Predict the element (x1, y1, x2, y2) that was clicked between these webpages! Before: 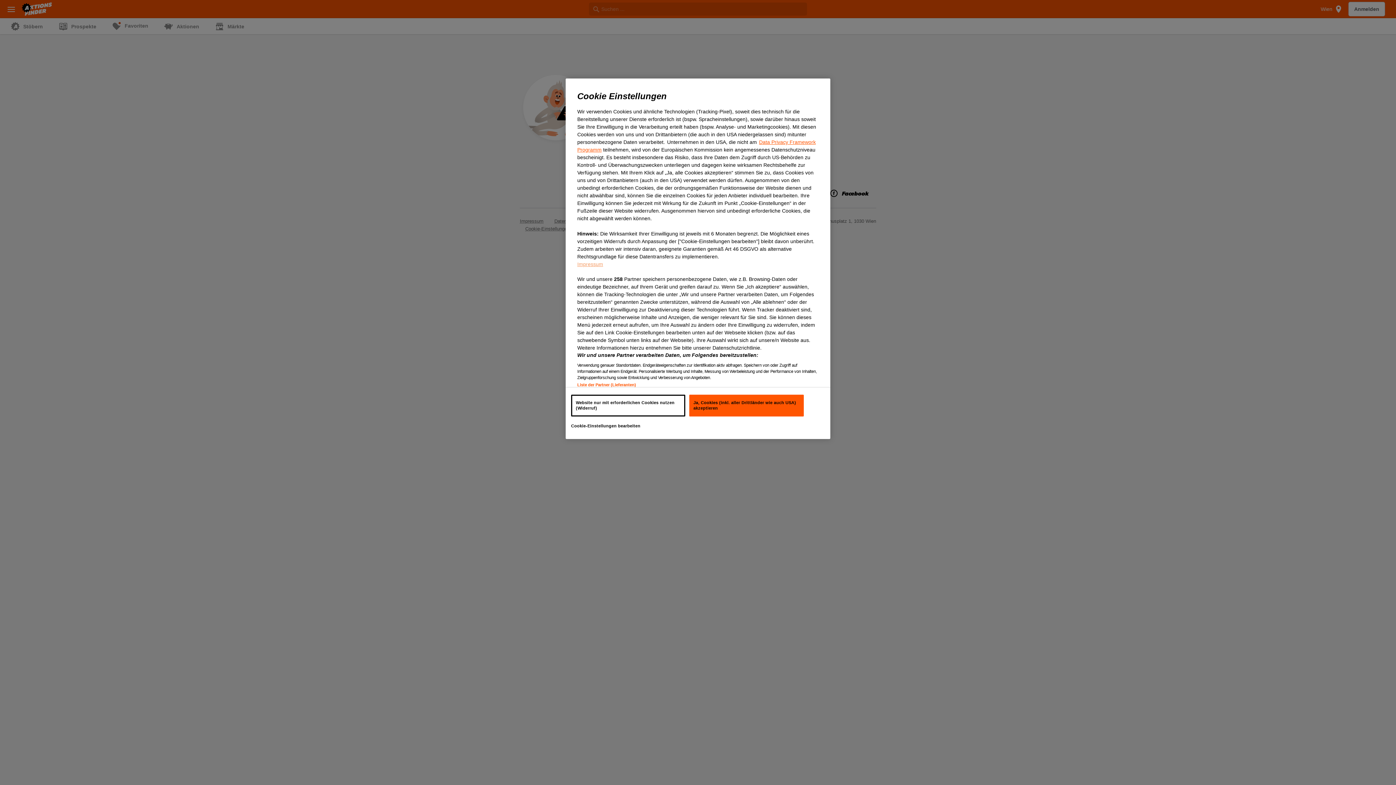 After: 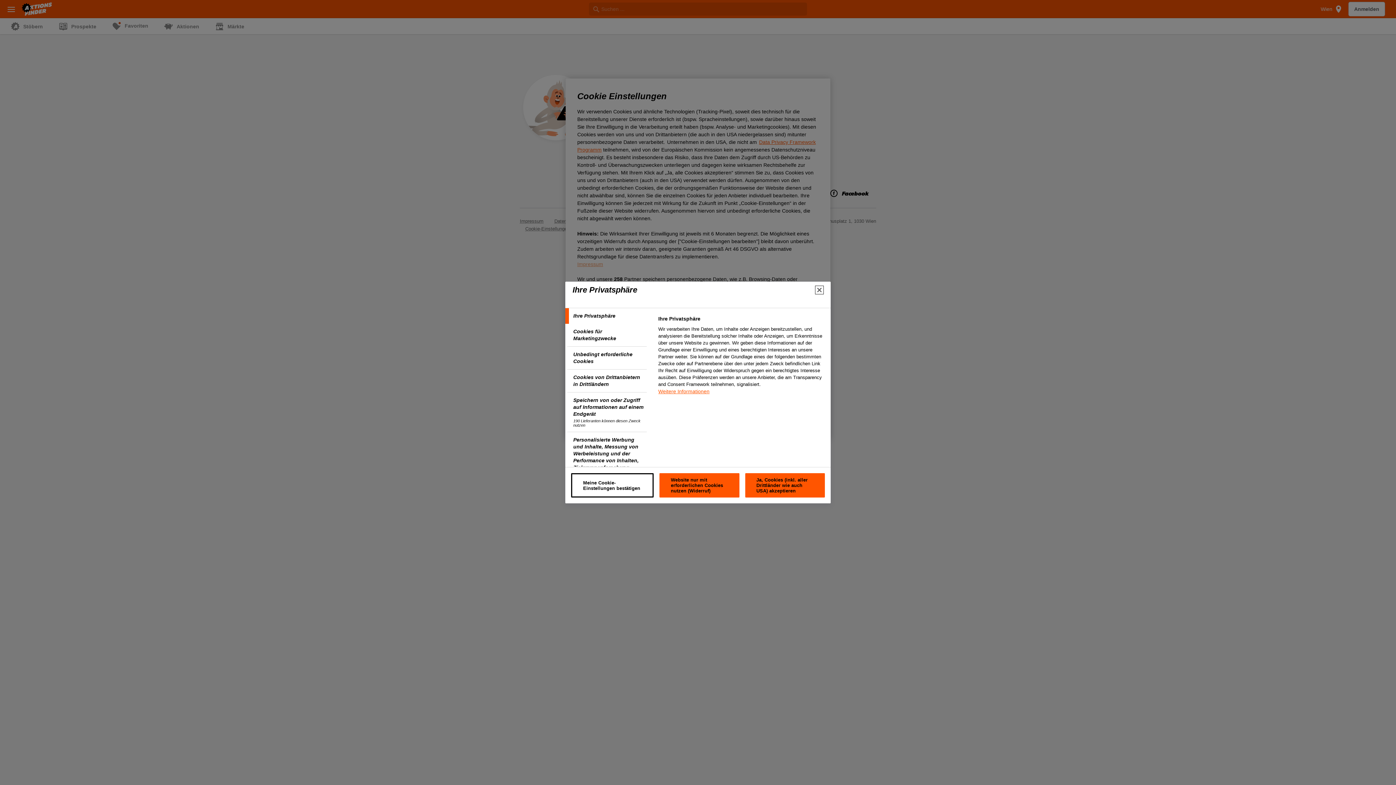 Action: label: Cookie-Einstellungen bearbeiten bbox: (571, 422, 666, 433)